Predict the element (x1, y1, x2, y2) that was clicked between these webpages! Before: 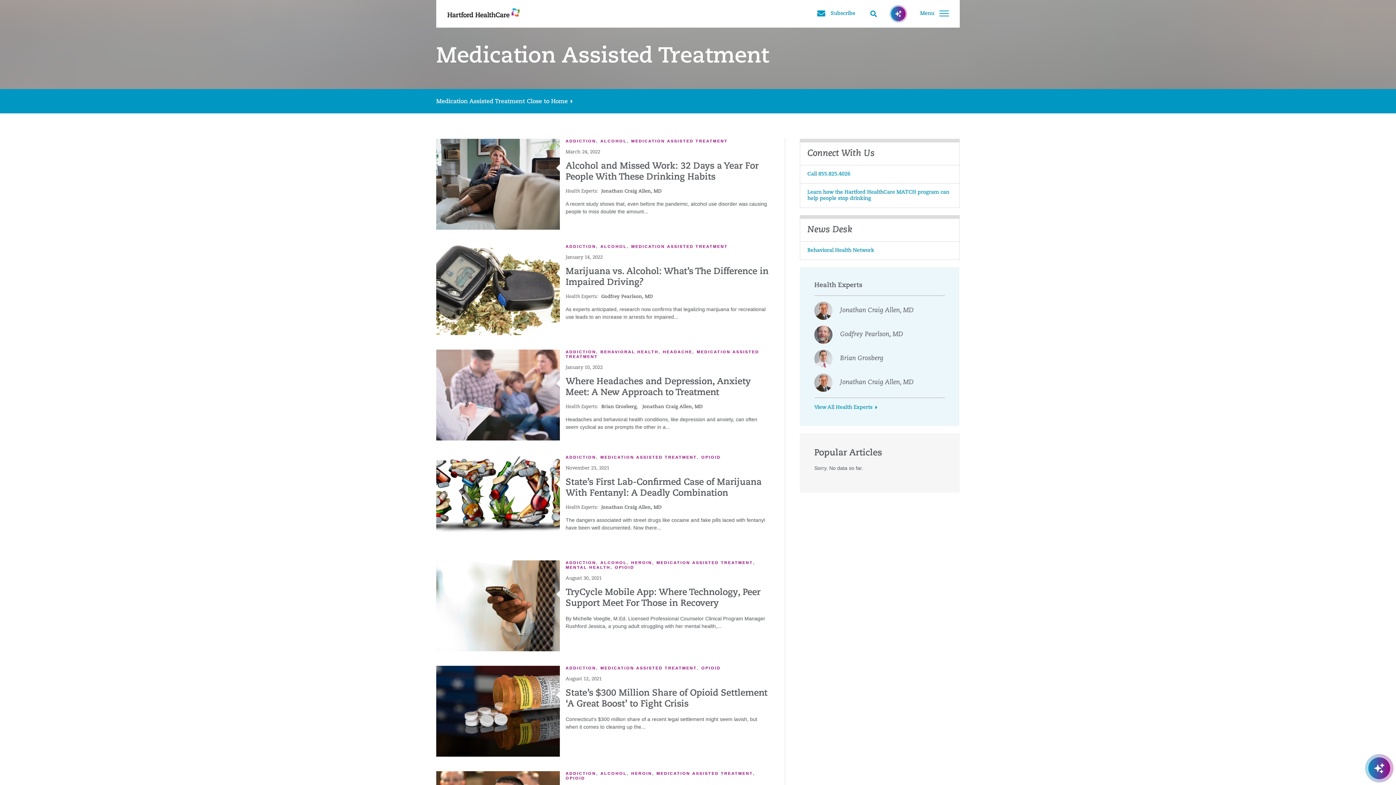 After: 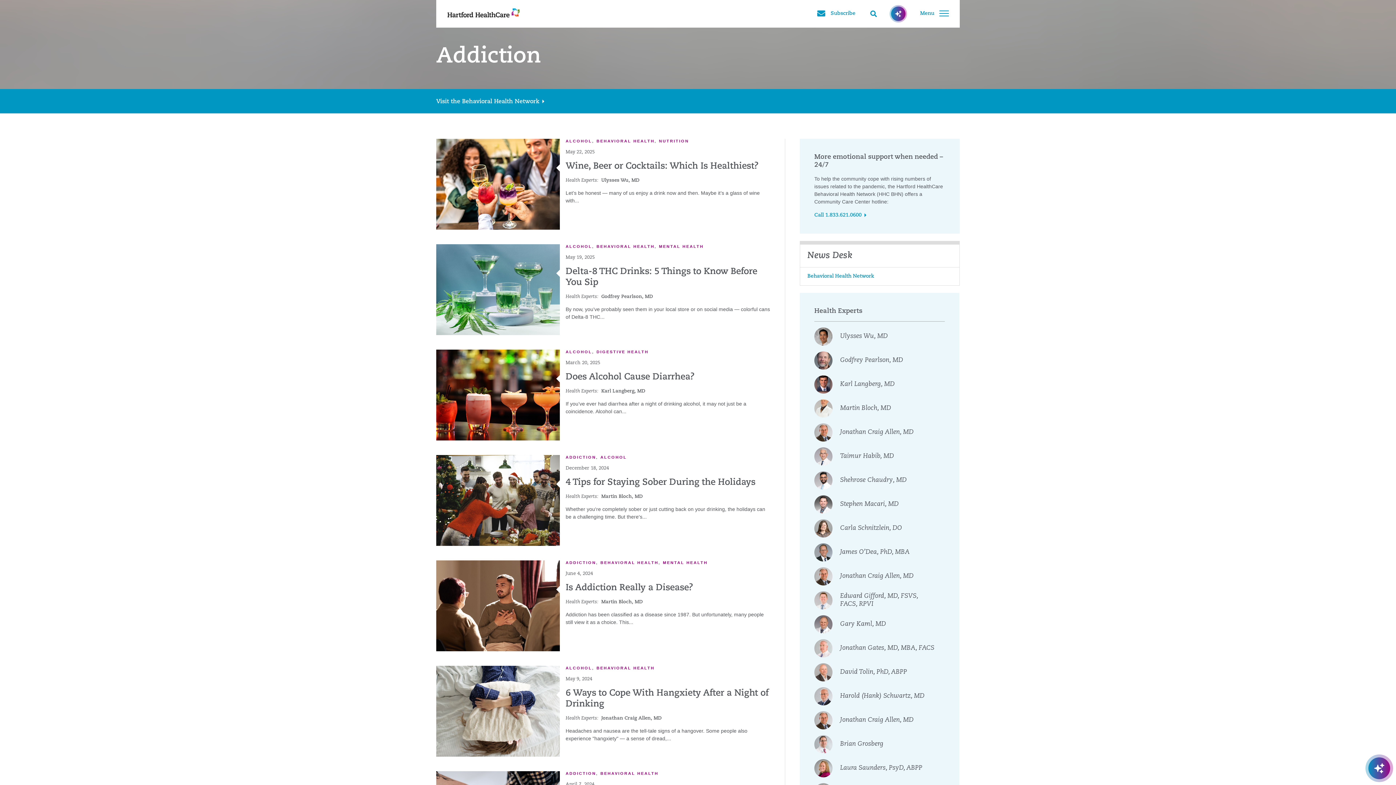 Action: bbox: (565, 244, 596, 248) label: ADDICTION